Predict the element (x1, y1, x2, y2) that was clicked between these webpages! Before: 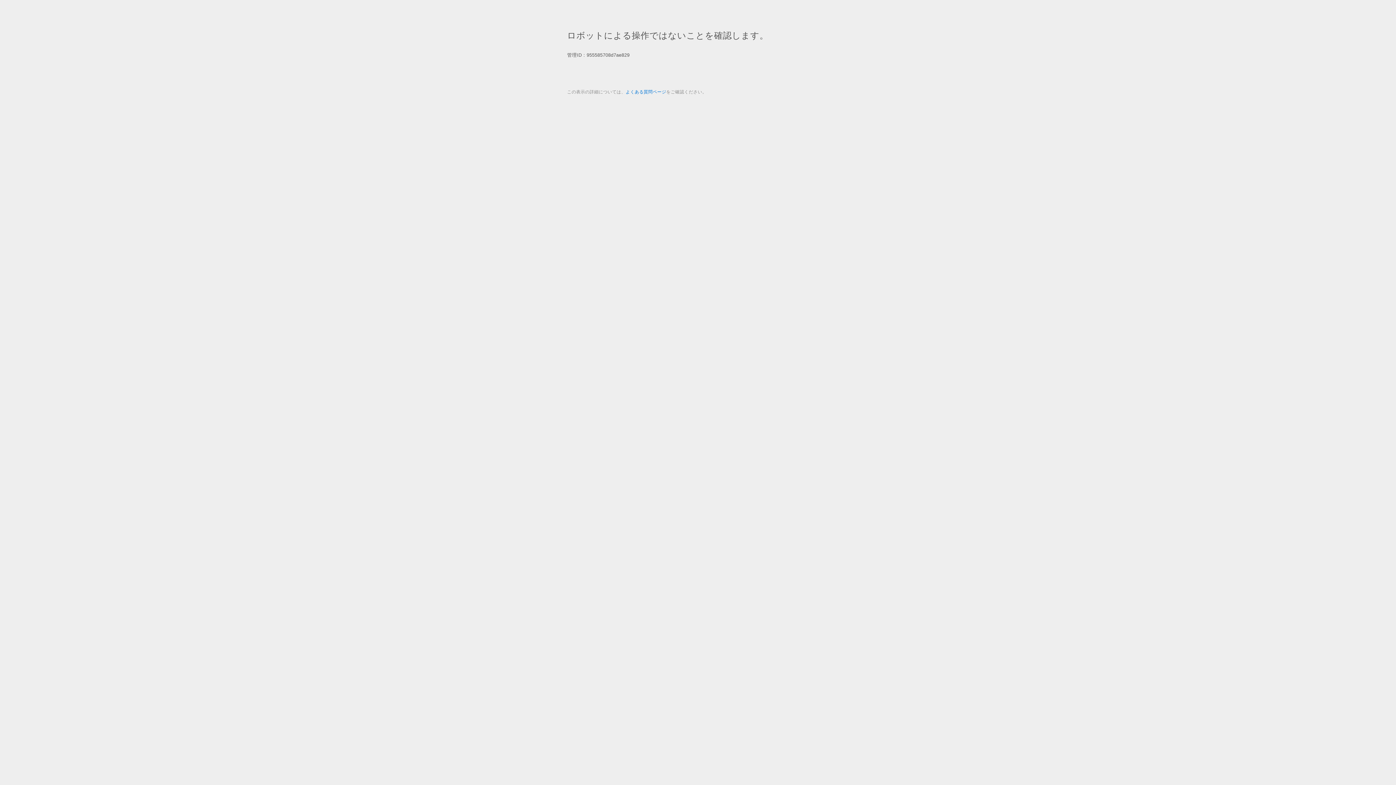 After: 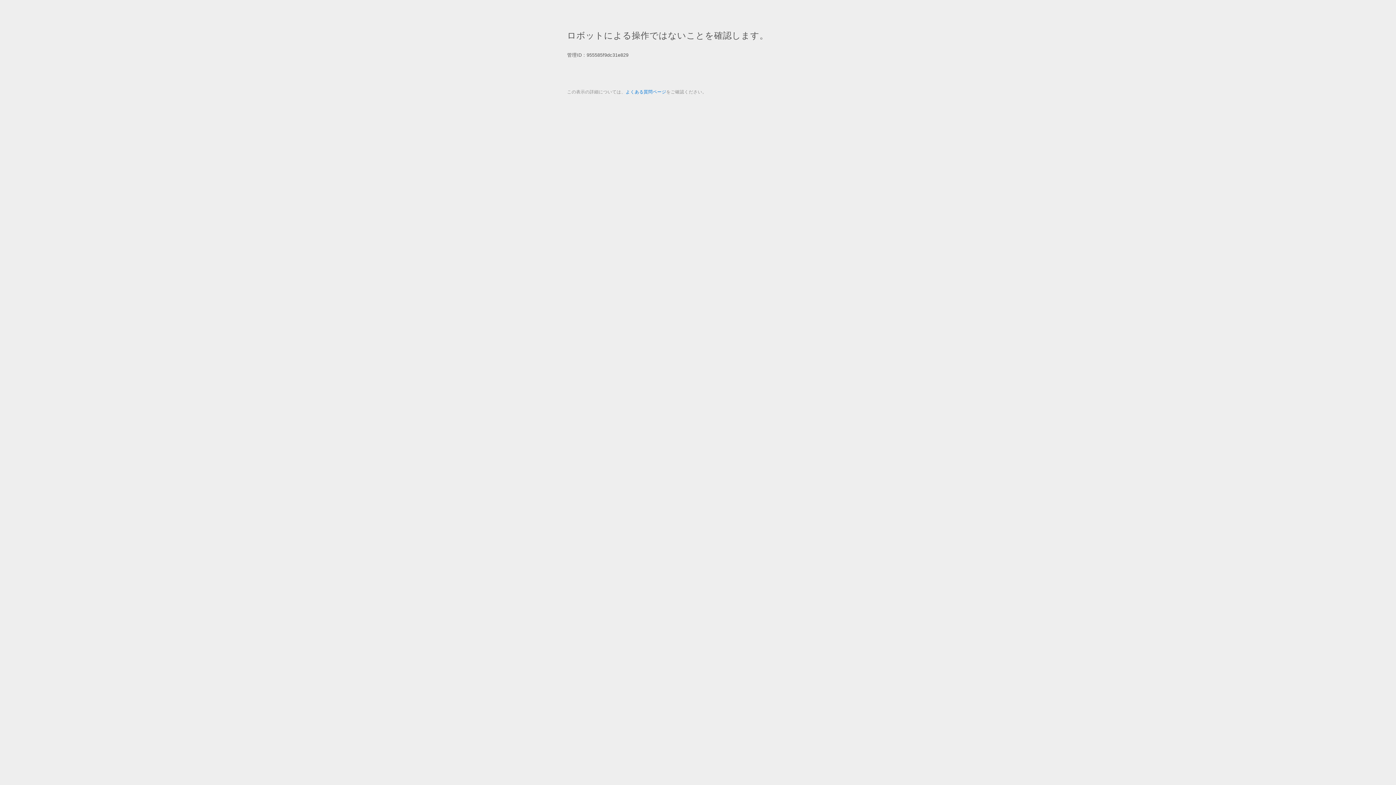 Action: label: よくある質問ページ bbox: (625, 89, 666, 94)